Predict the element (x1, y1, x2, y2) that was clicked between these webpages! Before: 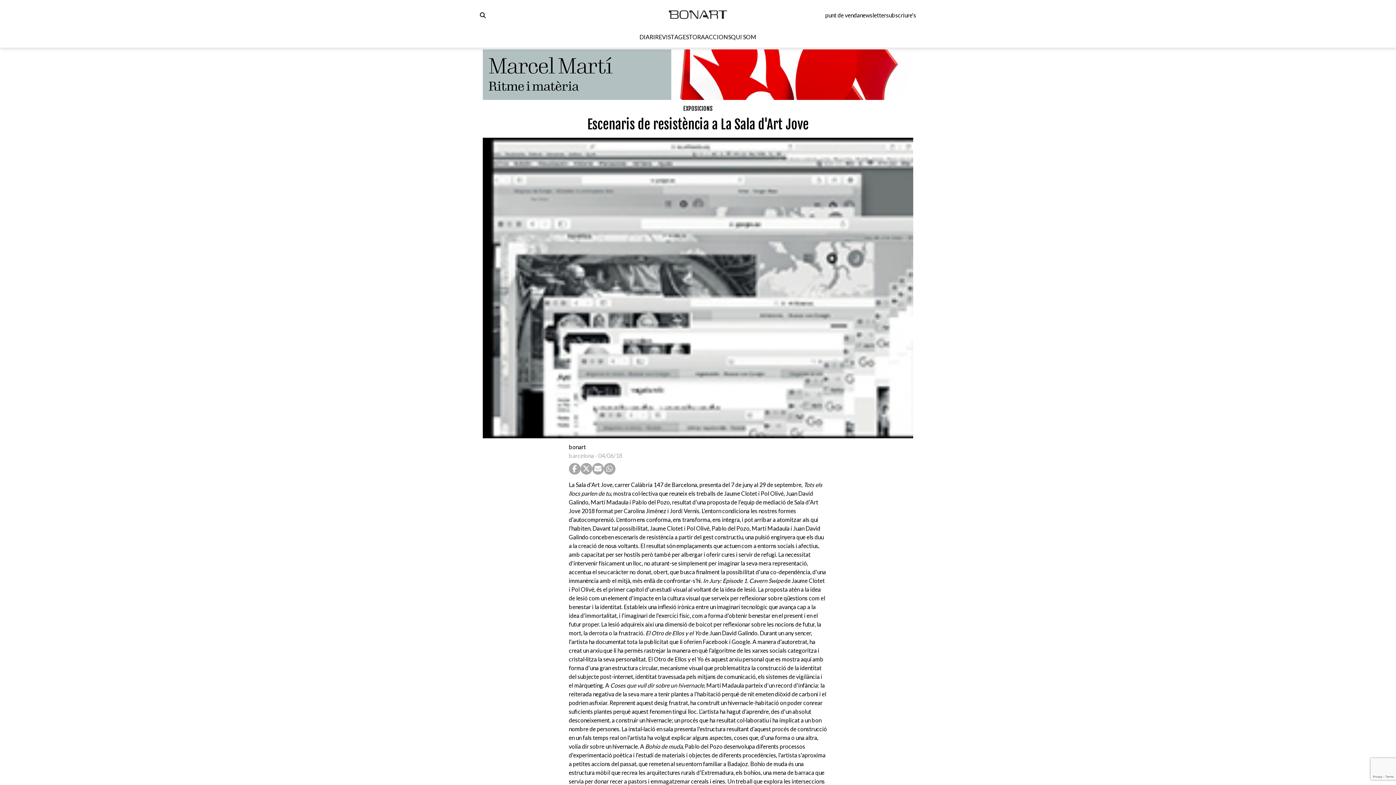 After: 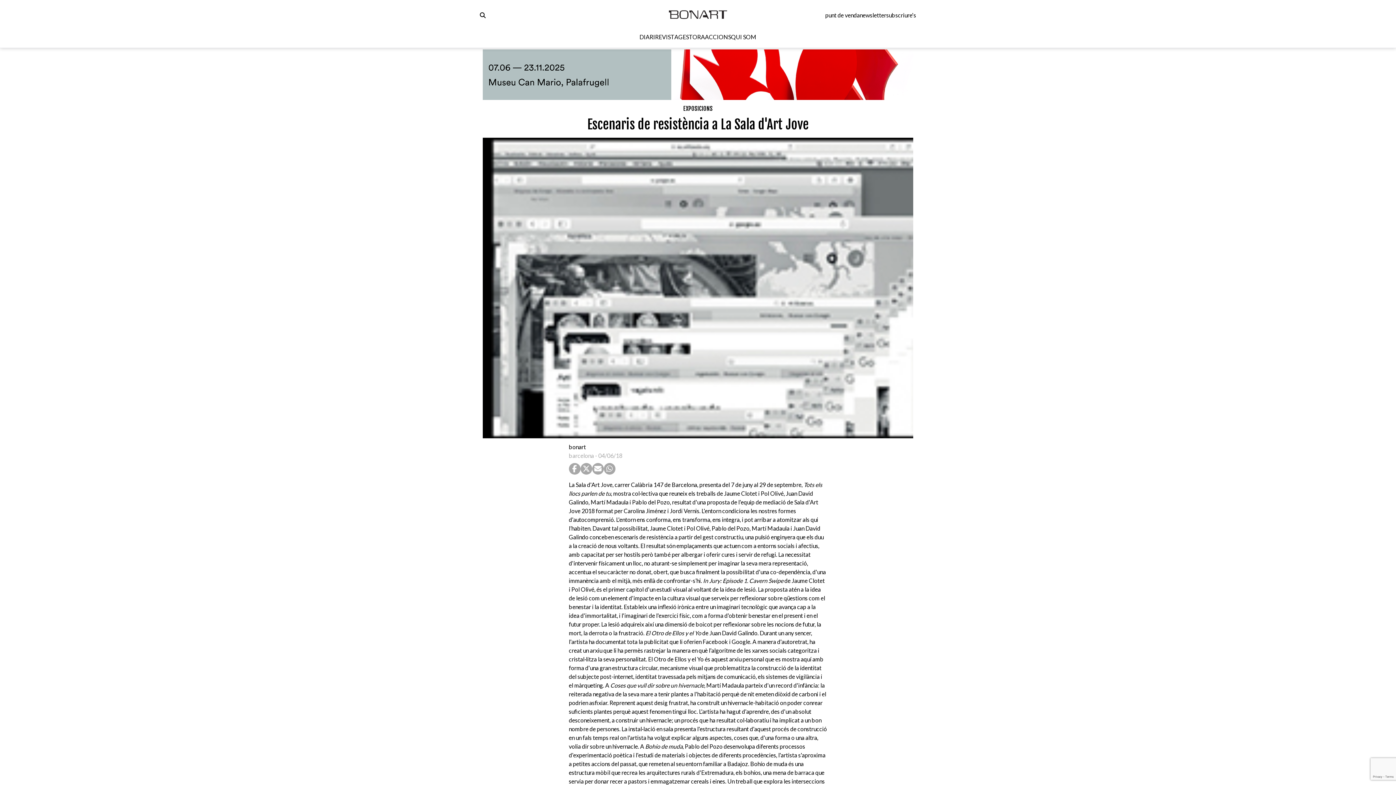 Action: bbox: (592, 463, 603, 474)